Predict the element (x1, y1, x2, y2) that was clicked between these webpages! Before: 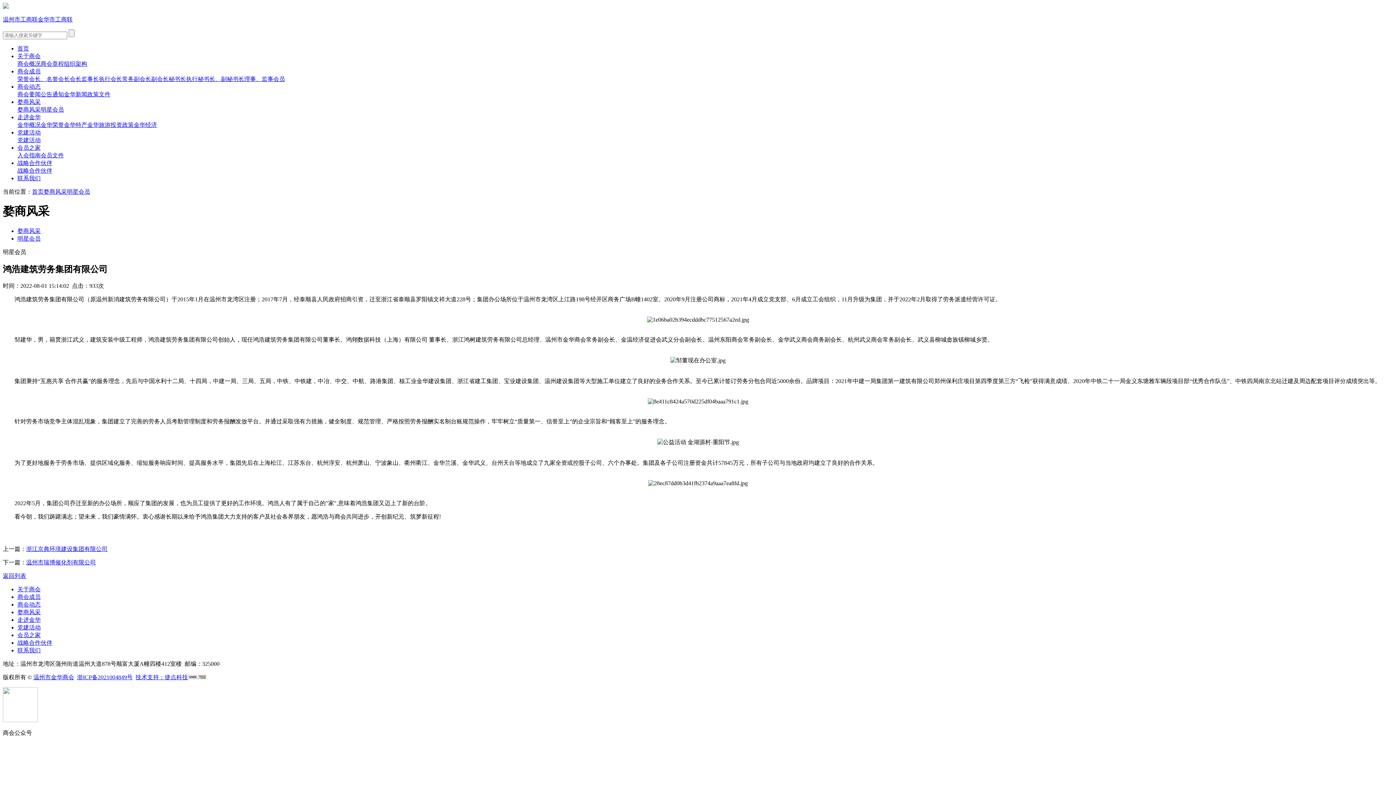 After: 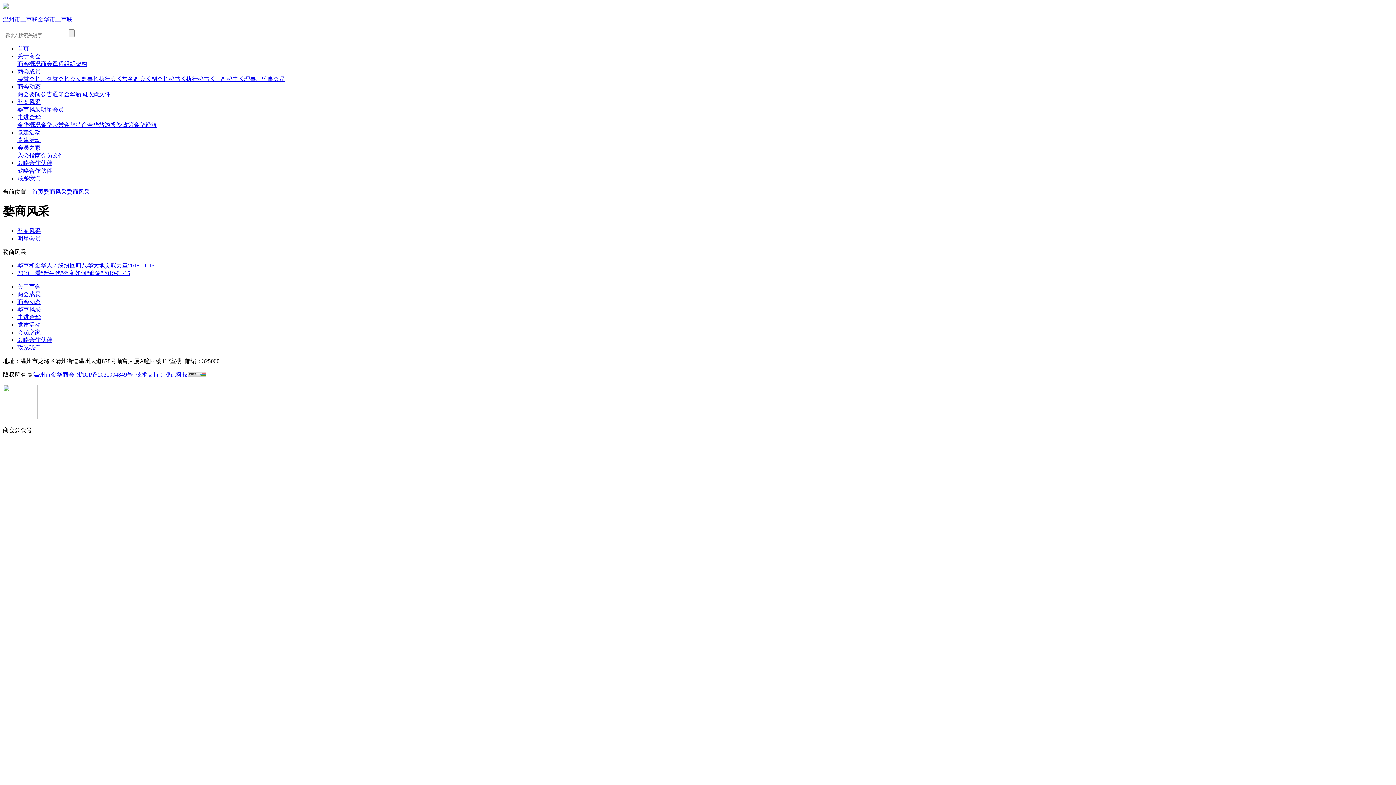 Action: bbox: (17, 227, 40, 234) label: 婺商风采